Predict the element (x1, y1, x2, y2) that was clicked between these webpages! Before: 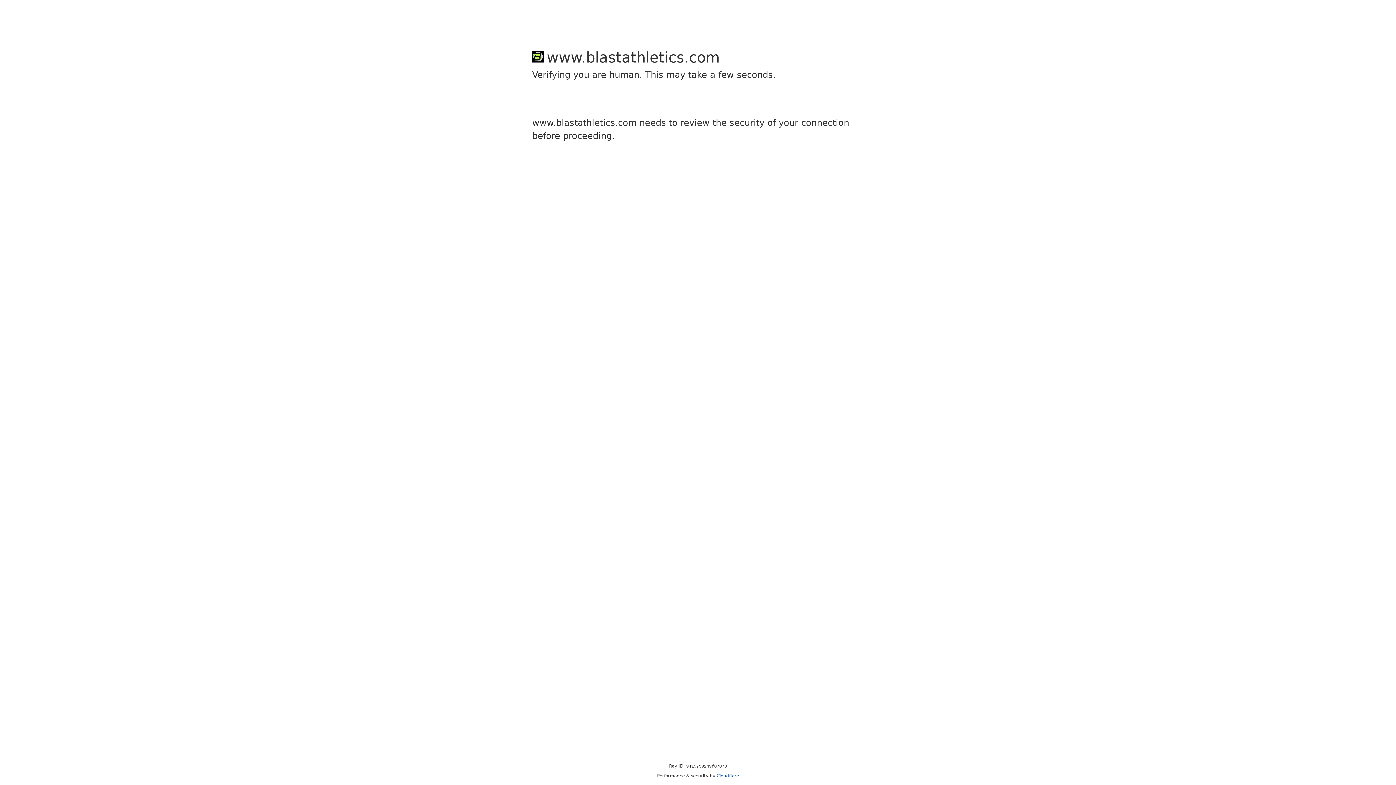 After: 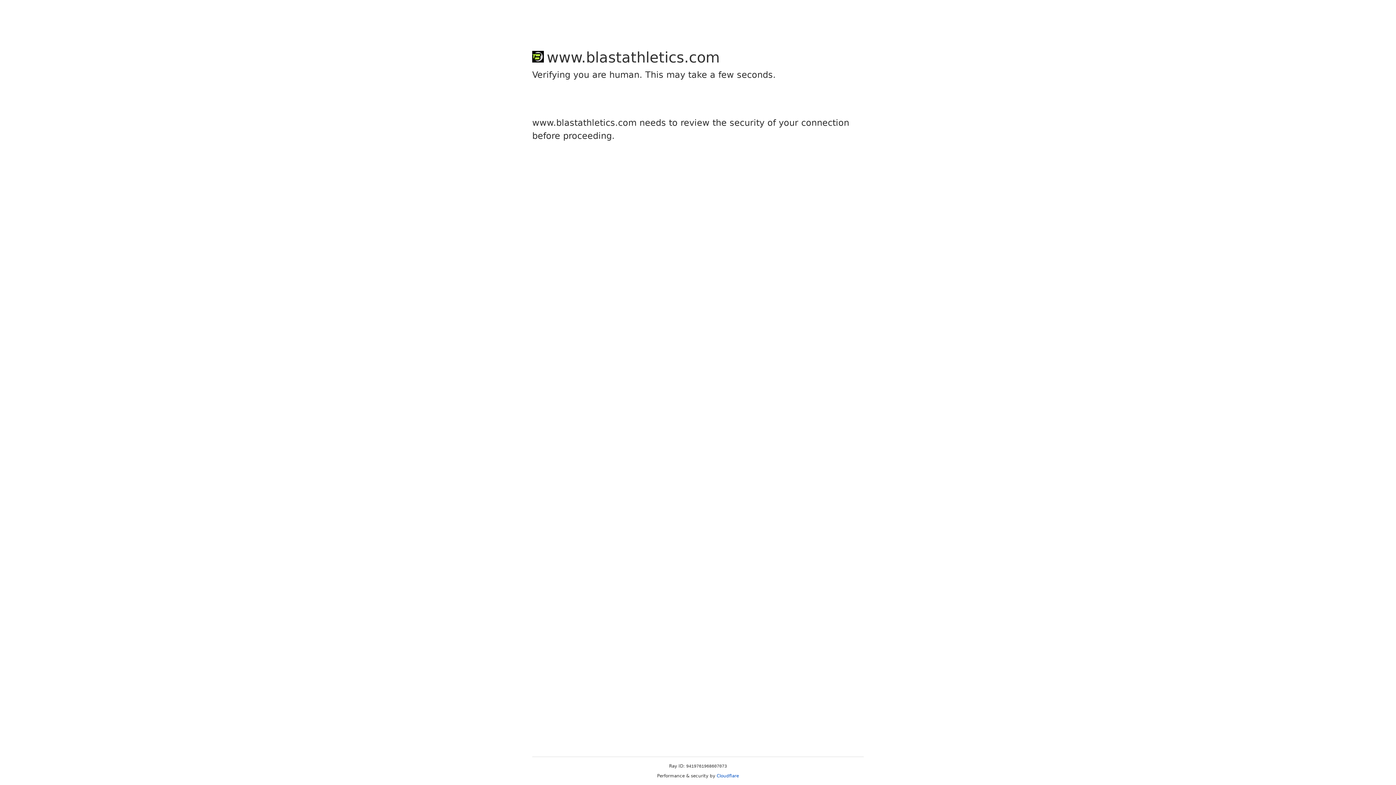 Action: label: Cloudflare bbox: (716, 773, 739, 778)